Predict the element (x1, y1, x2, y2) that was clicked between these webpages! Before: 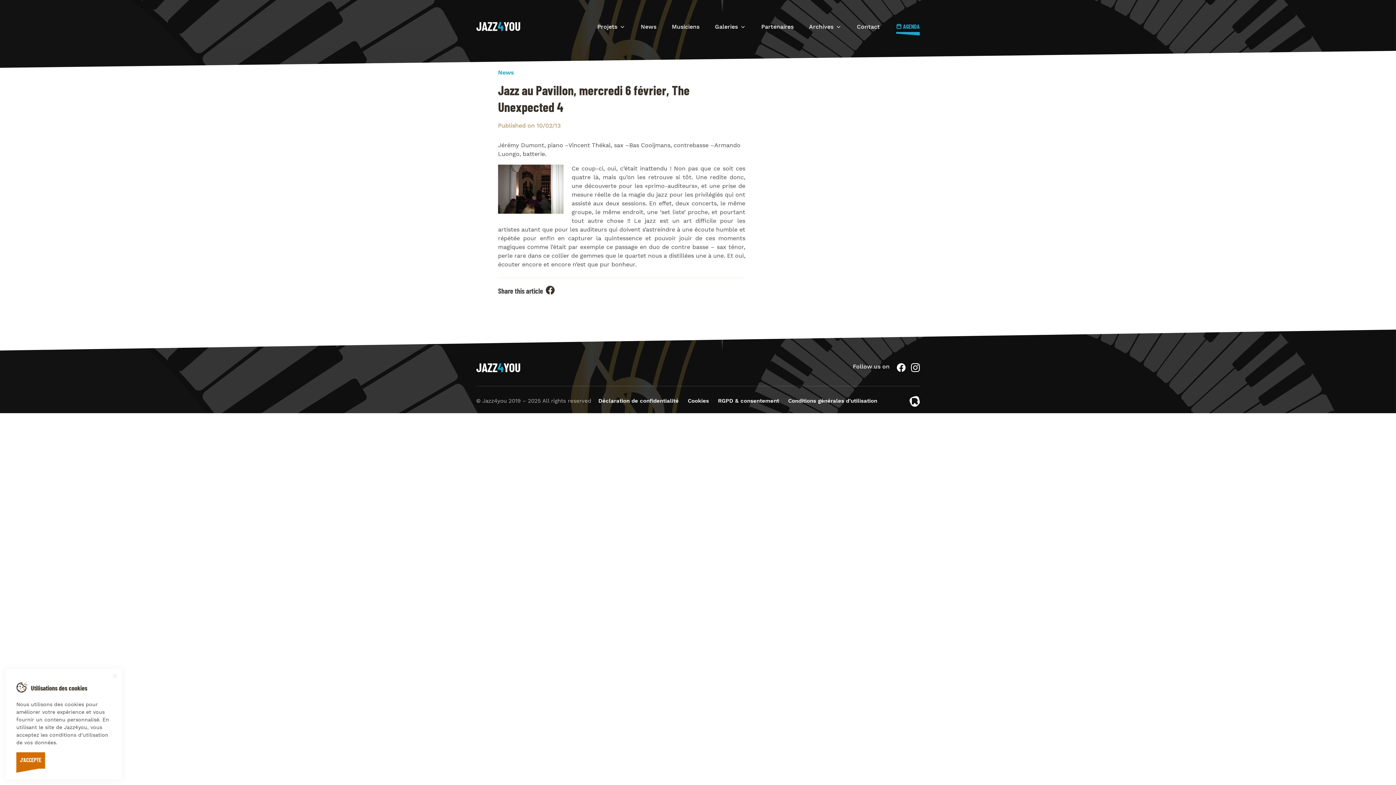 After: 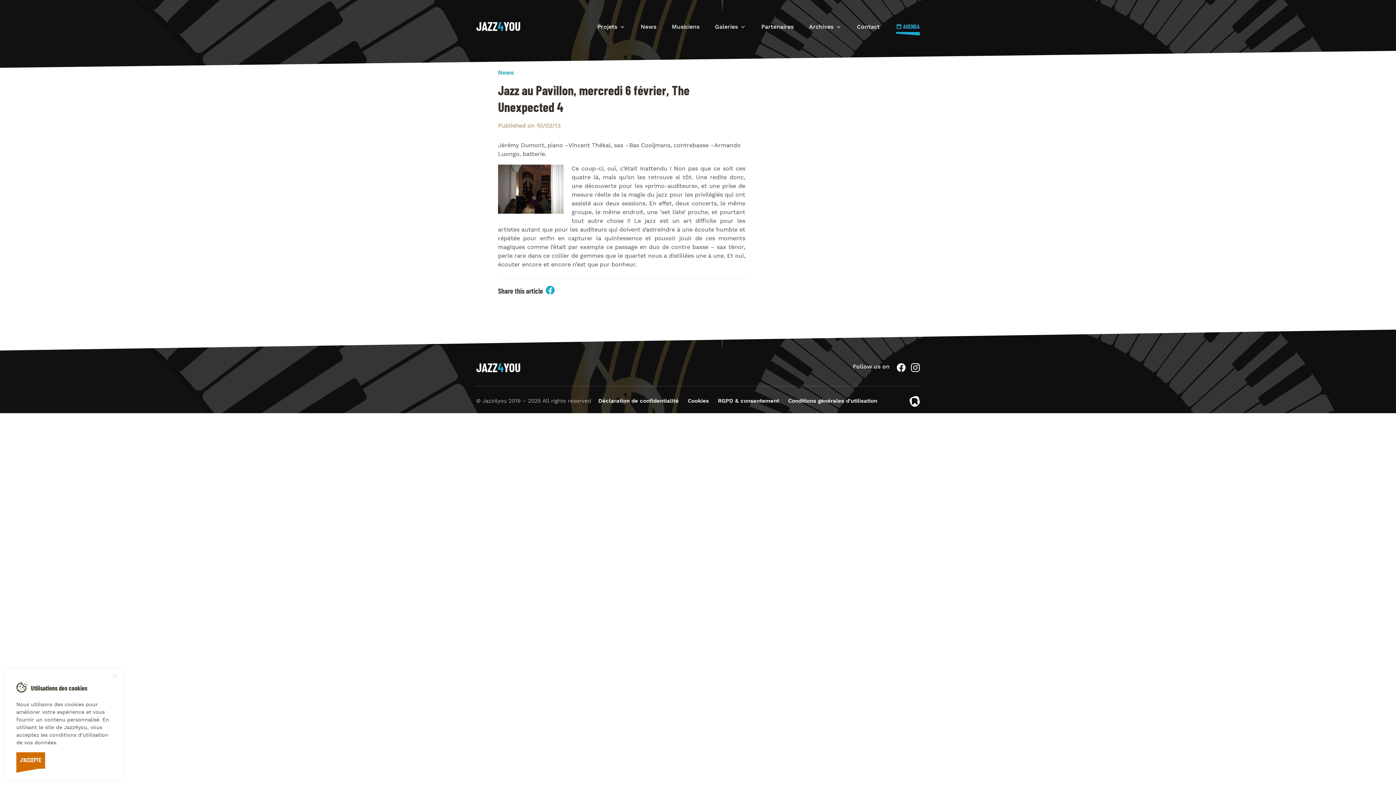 Action: bbox: (546, 285, 554, 294)